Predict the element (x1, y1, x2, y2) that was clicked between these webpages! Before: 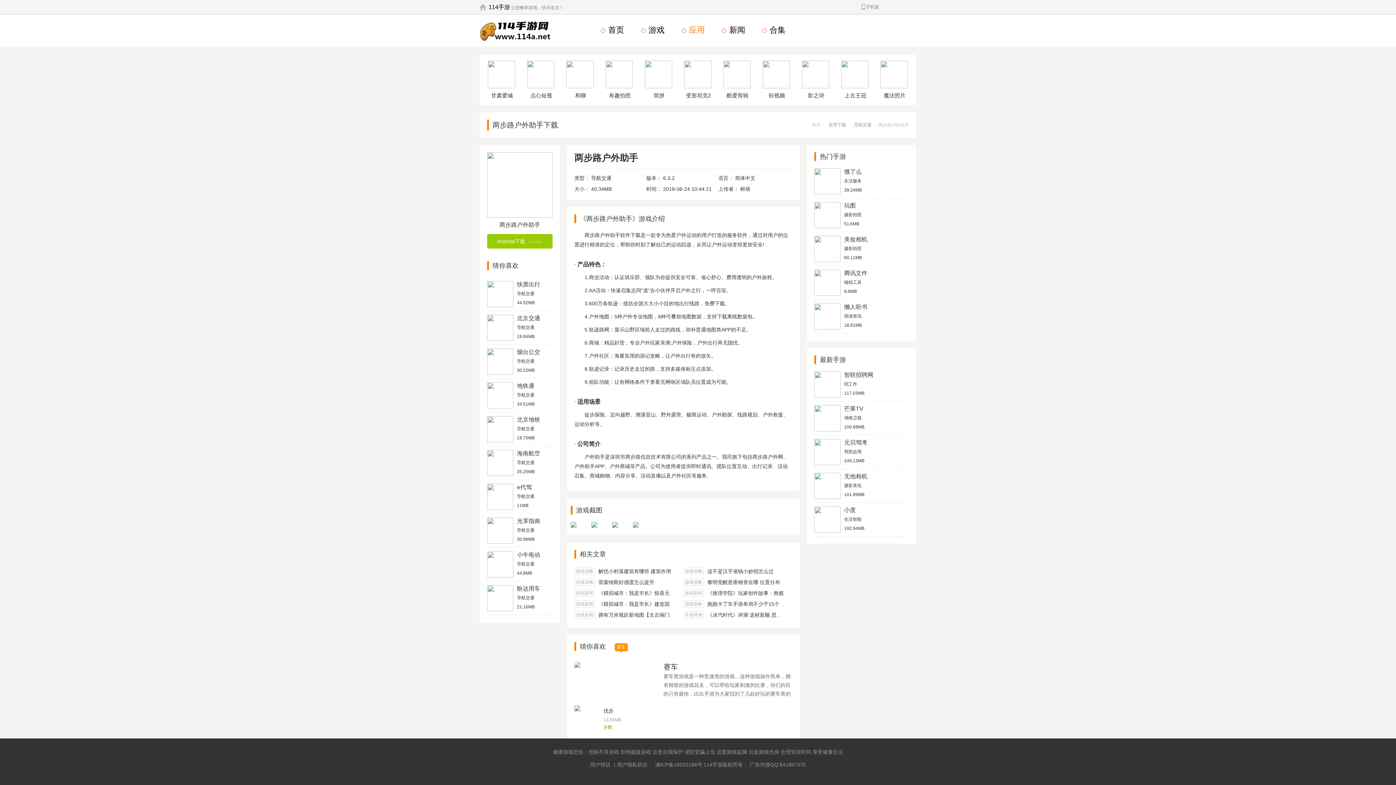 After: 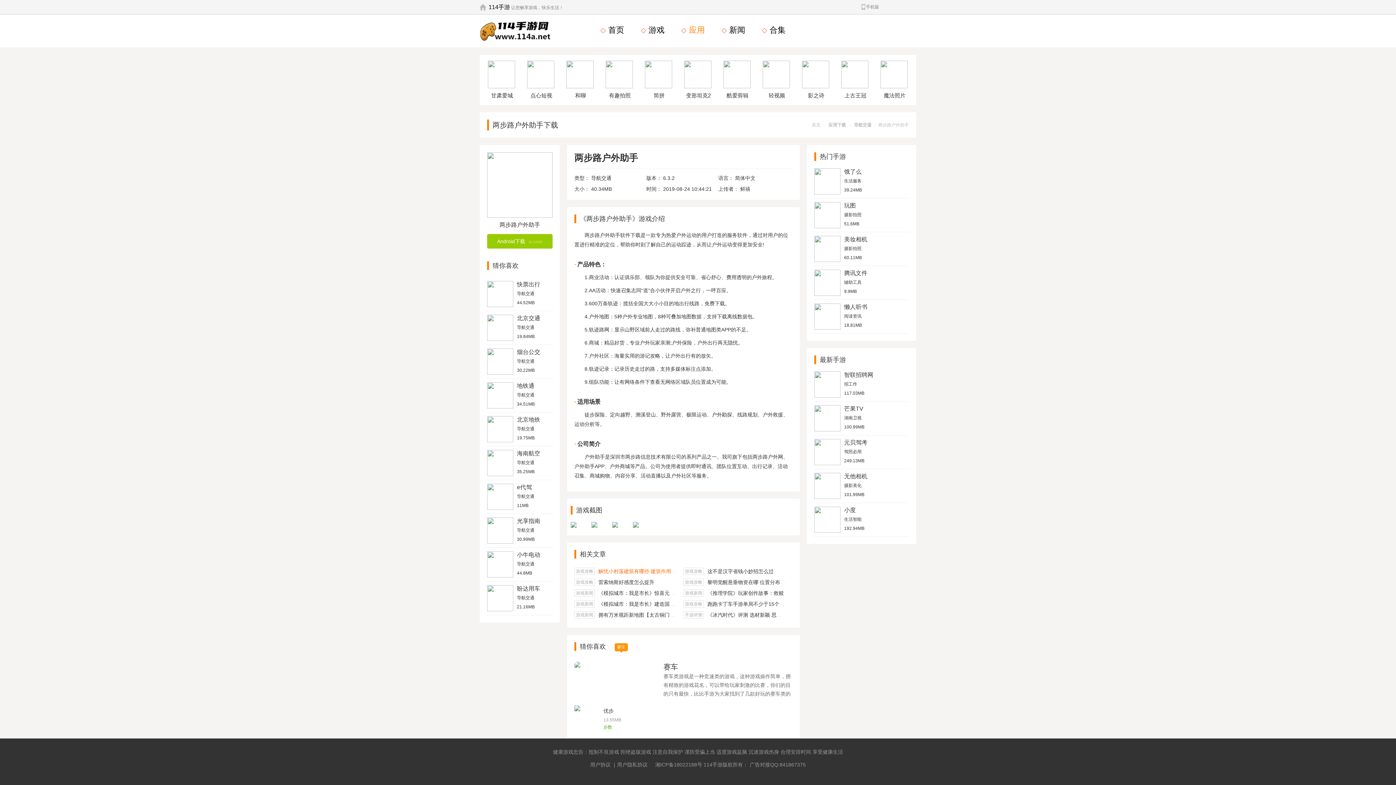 Action: label: 解忧小村落建筑有哪些 建筑作用介绍 bbox: (598, 568, 681, 574)